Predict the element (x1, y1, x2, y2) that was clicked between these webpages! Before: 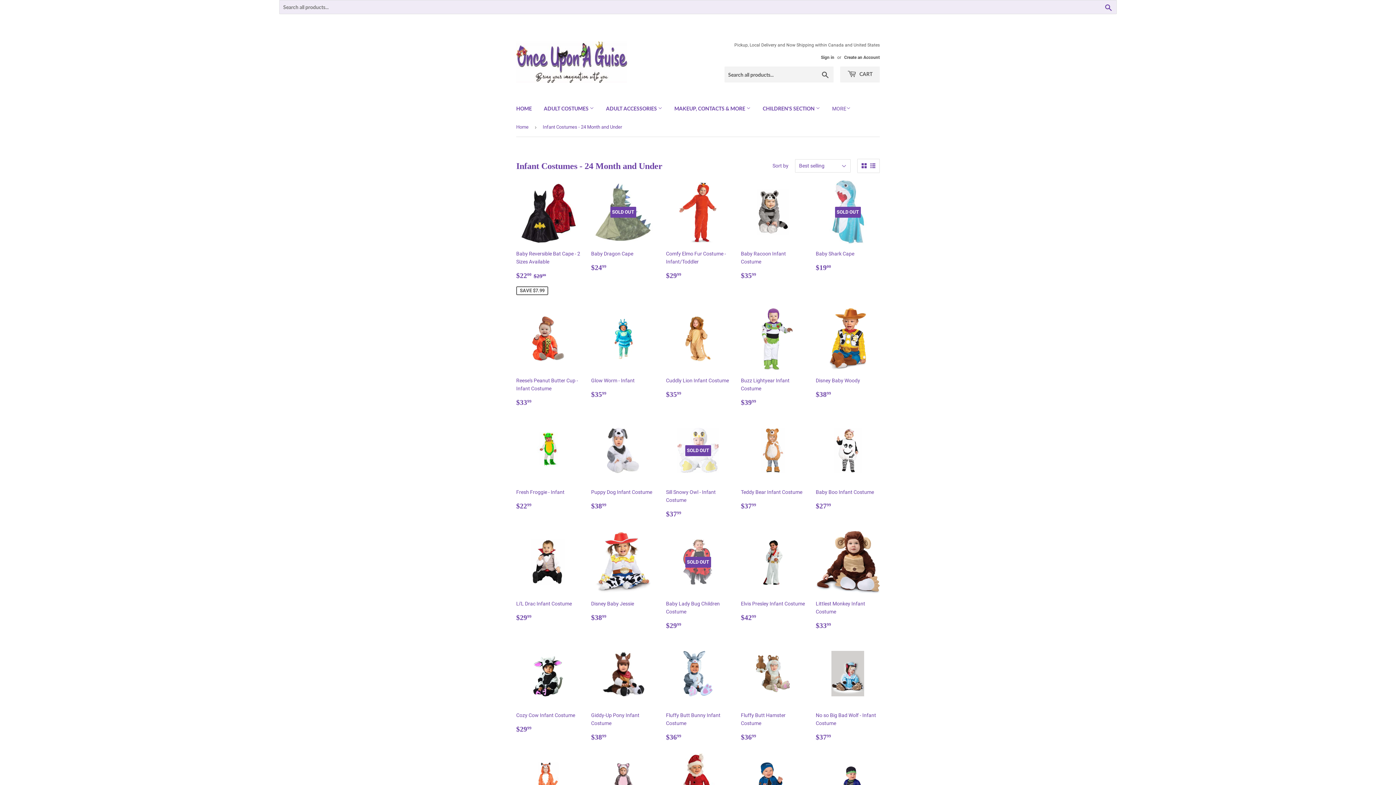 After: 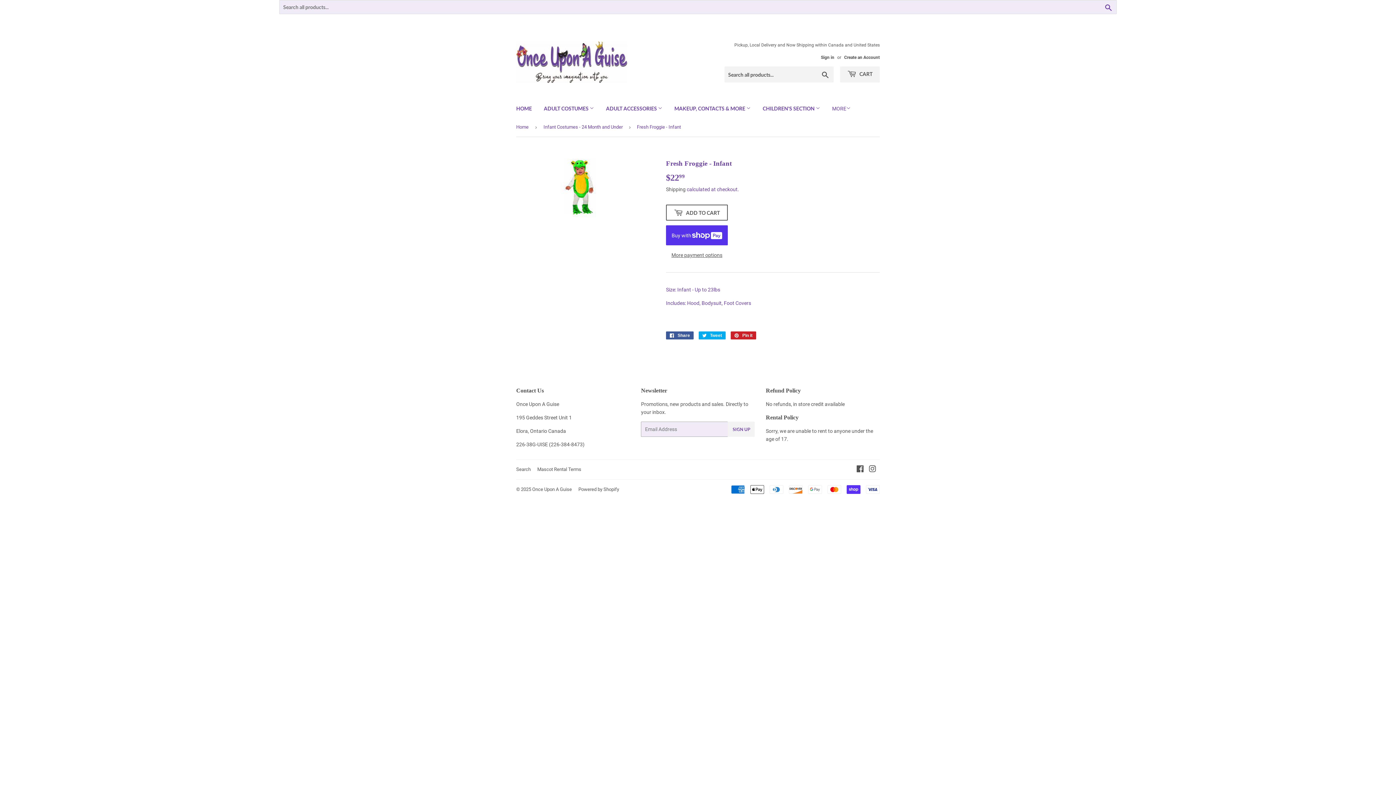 Action: label: Fresh Froggie - Infant

Regular price
$2299
$22.99 bbox: (516, 418, 580, 511)